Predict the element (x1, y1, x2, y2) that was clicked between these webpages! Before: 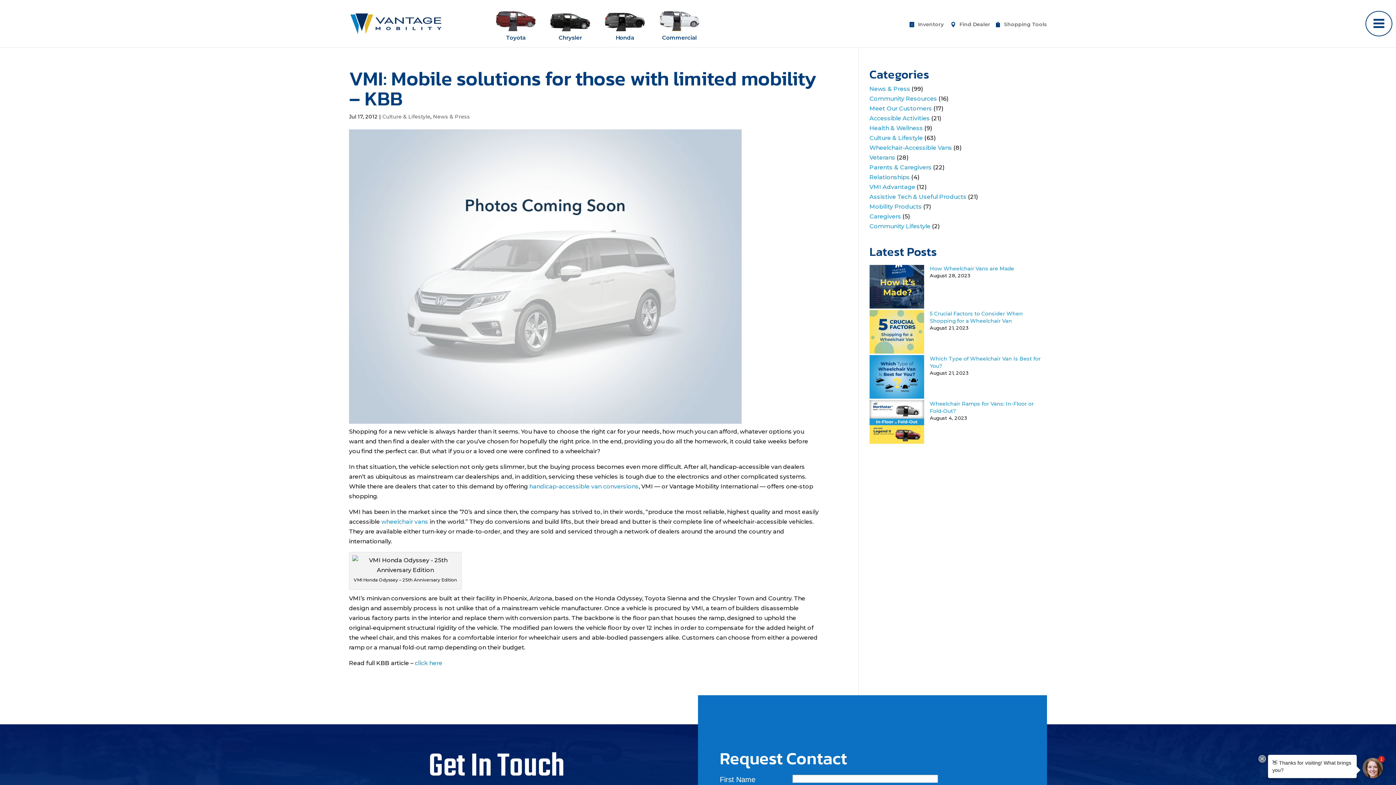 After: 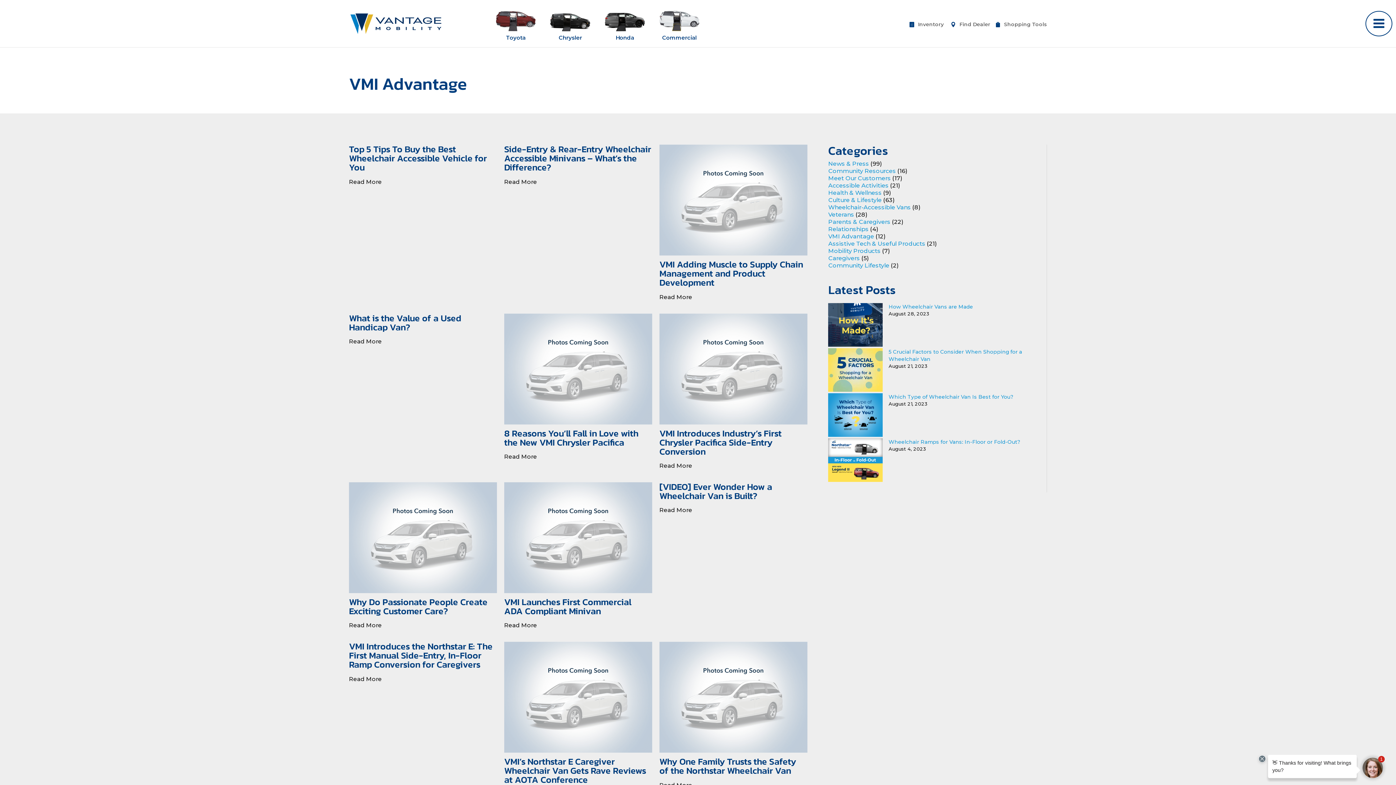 Action: bbox: (869, 183, 915, 190) label: VMI Advantage